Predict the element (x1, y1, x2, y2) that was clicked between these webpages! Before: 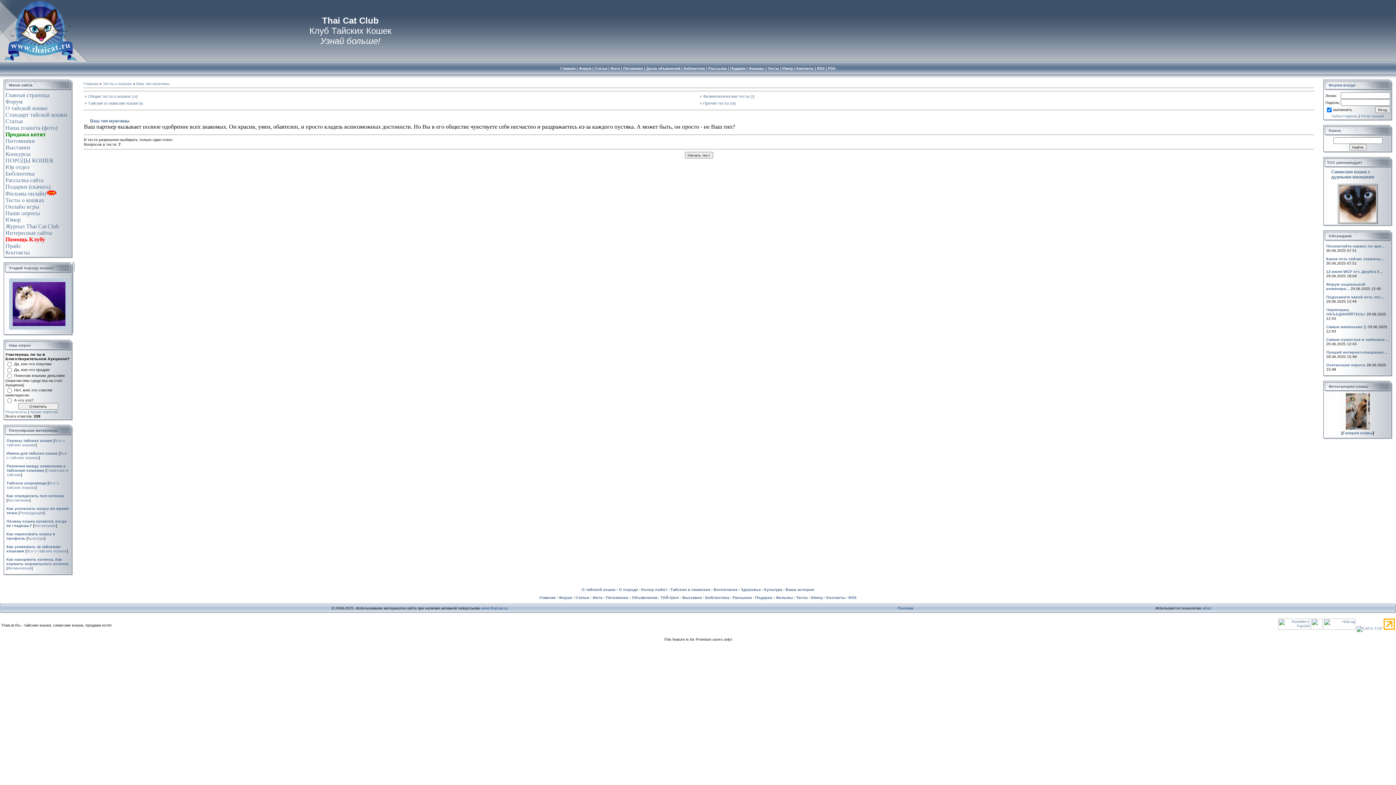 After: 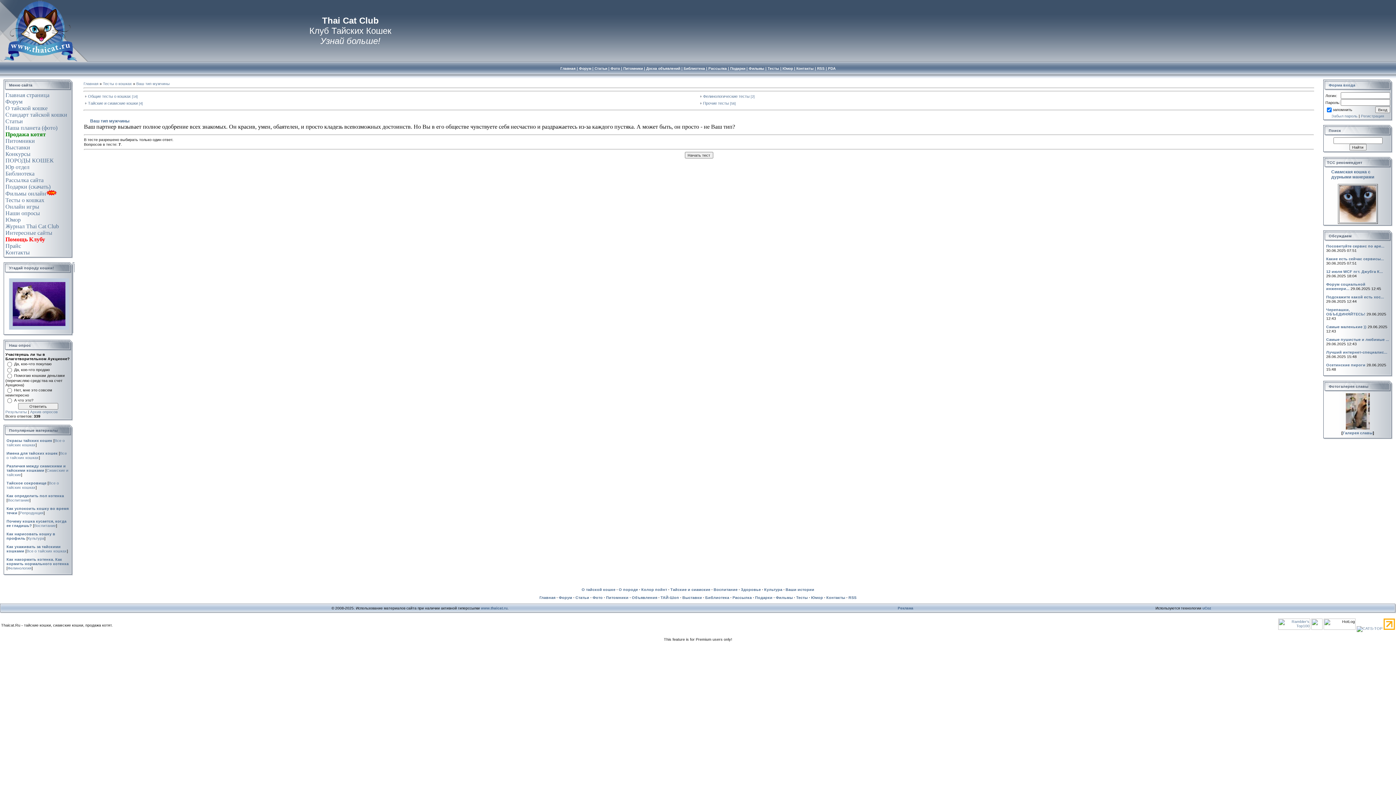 Action: bbox: (1324, 626, 1356, 630)